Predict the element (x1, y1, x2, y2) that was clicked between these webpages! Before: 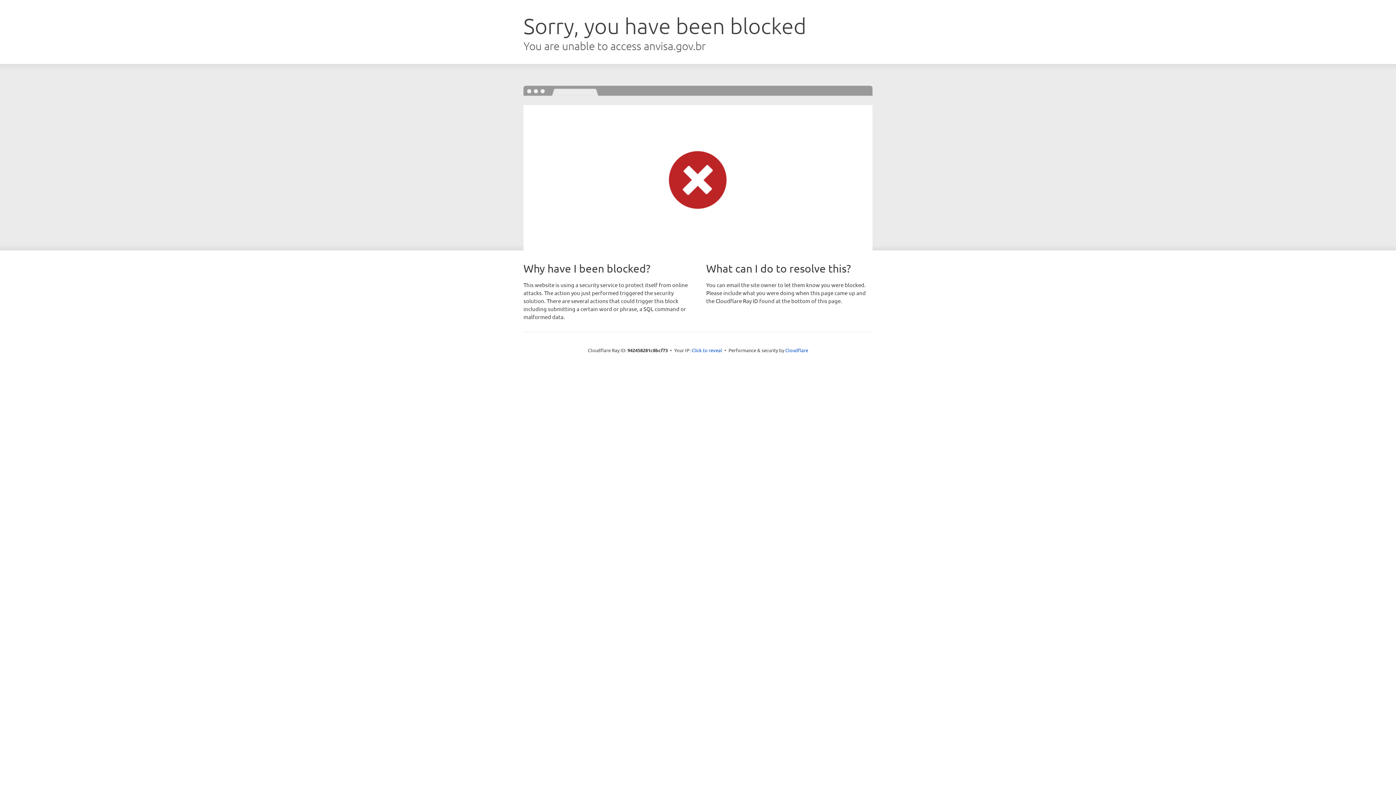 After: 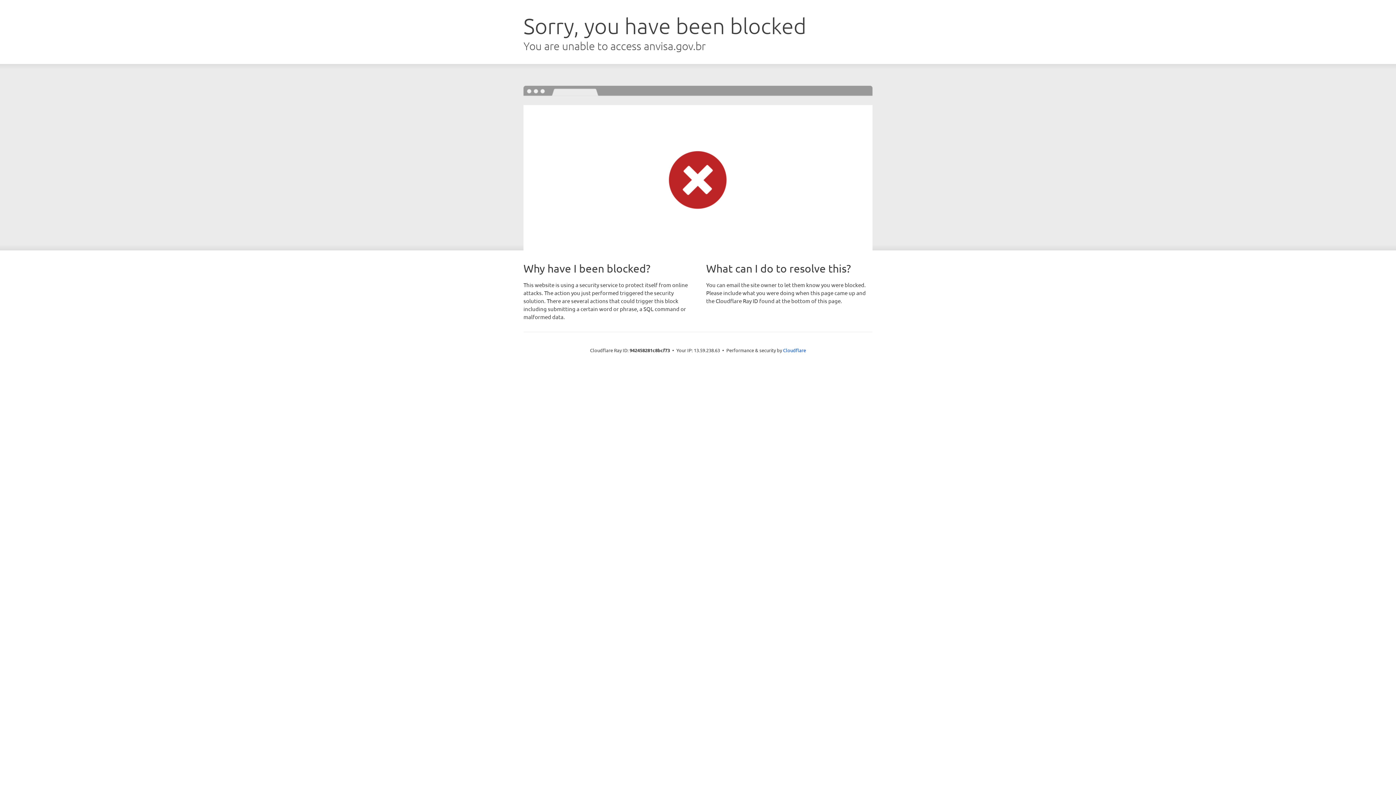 Action: label: Click to reveal bbox: (691, 346, 722, 353)